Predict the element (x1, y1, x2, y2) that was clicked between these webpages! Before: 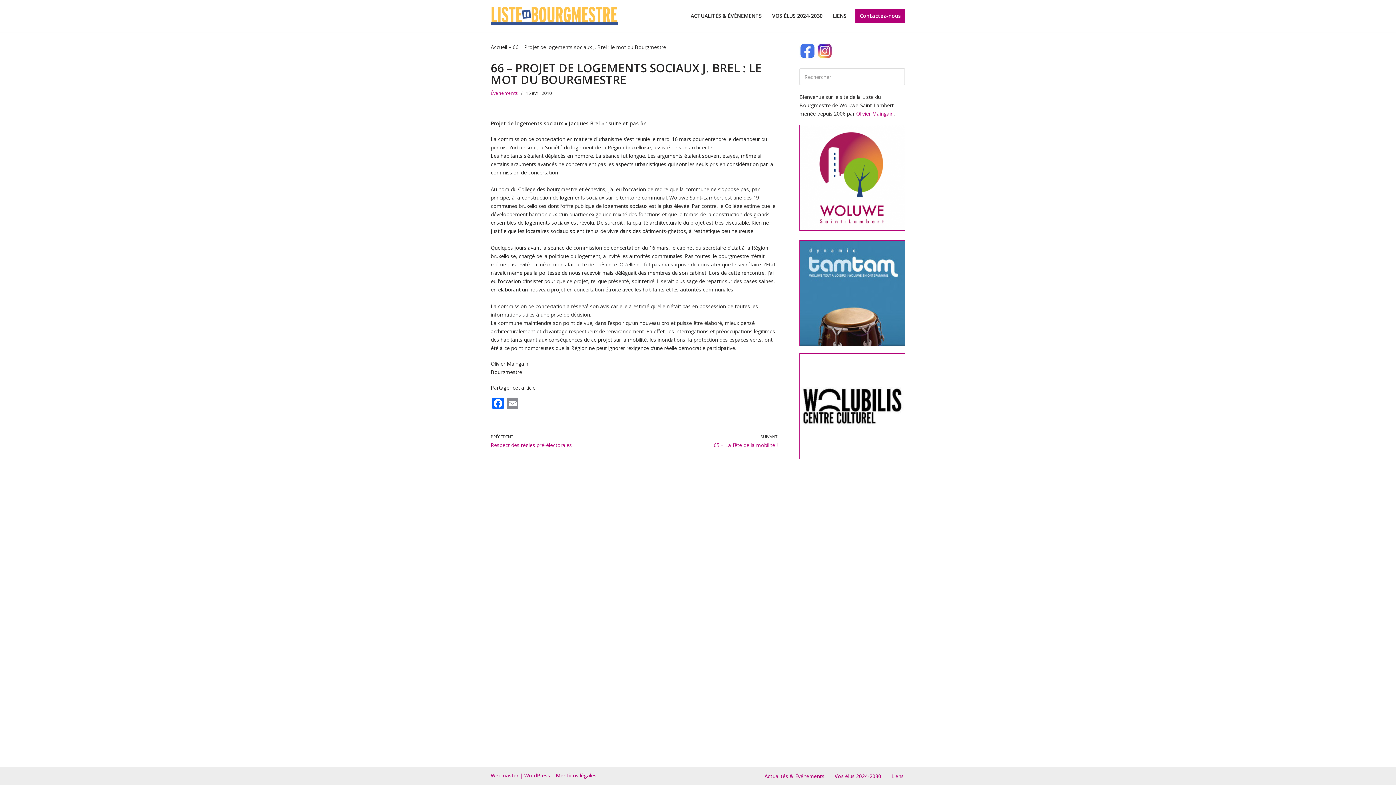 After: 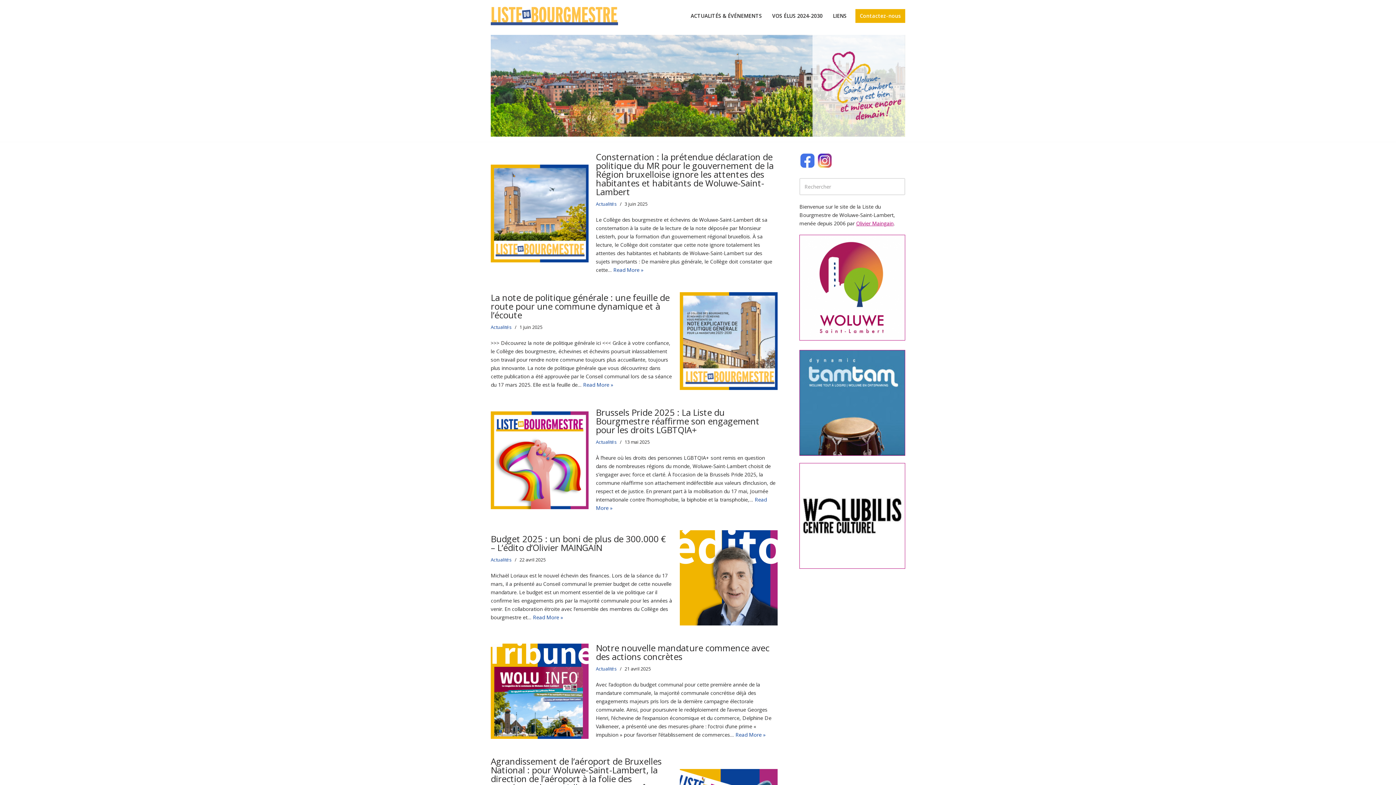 Action: label: Le site de la Liste du bourgmestre Woluwe-Saint-Lambert bbox: (490, 6, 618, 25)